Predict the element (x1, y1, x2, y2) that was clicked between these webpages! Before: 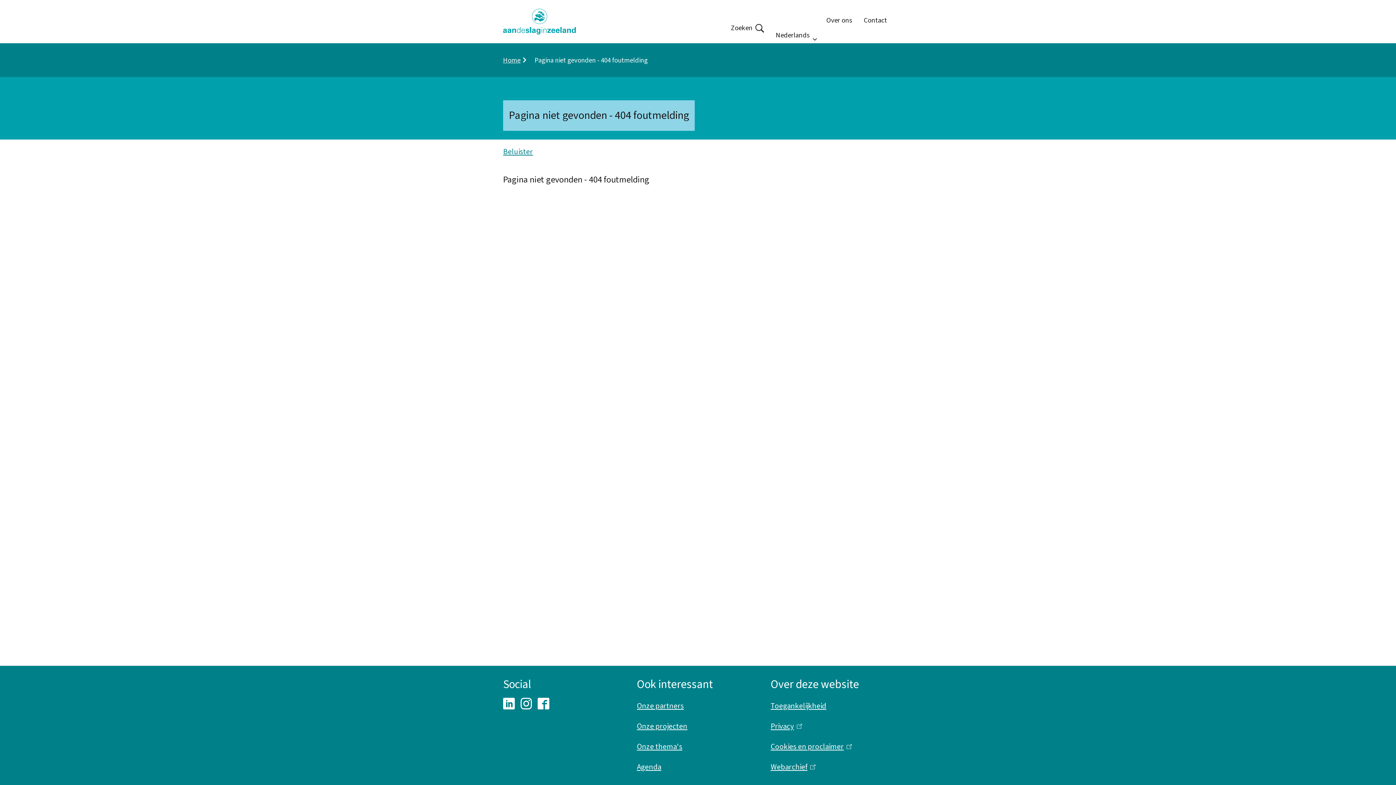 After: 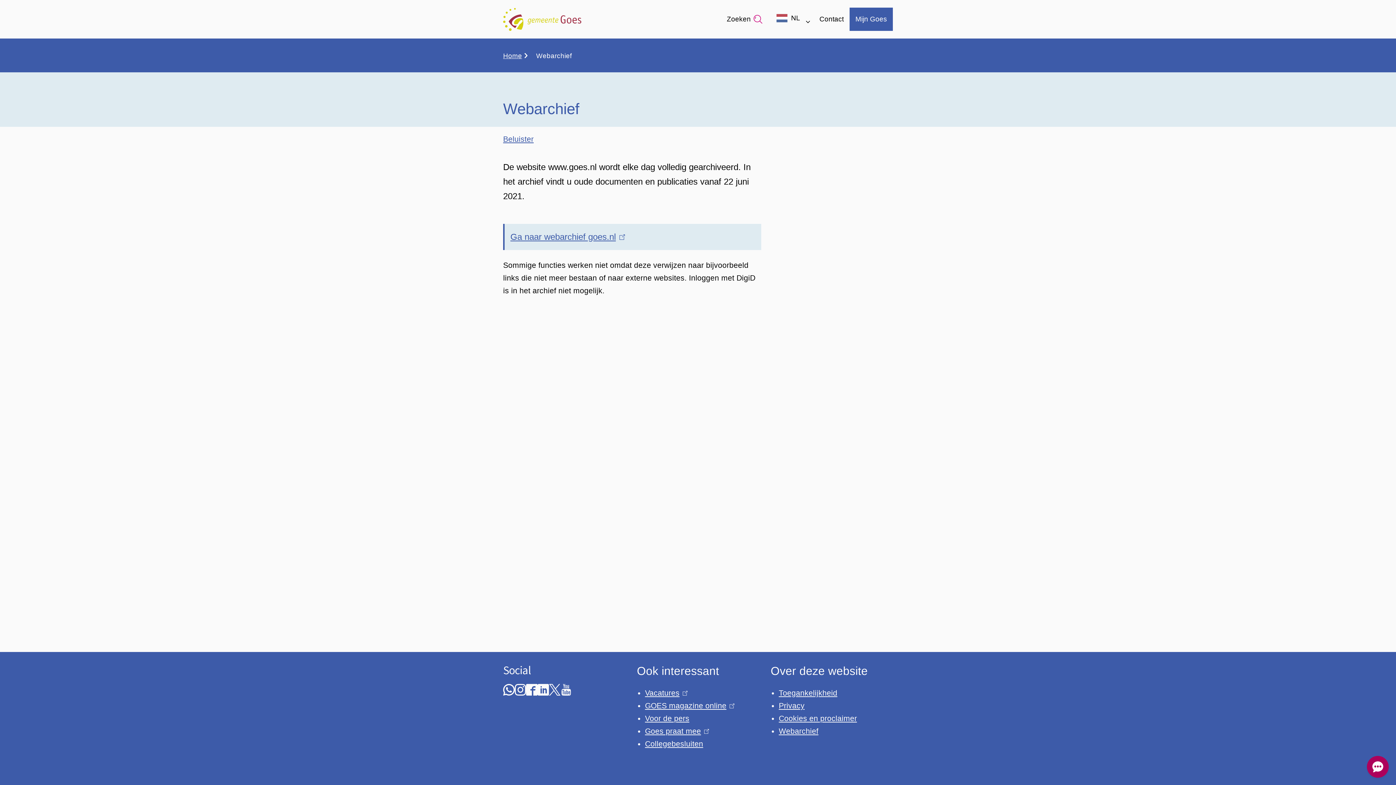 Action: bbox: (770, 761, 815, 772) label: Webarchief
(link is extern)